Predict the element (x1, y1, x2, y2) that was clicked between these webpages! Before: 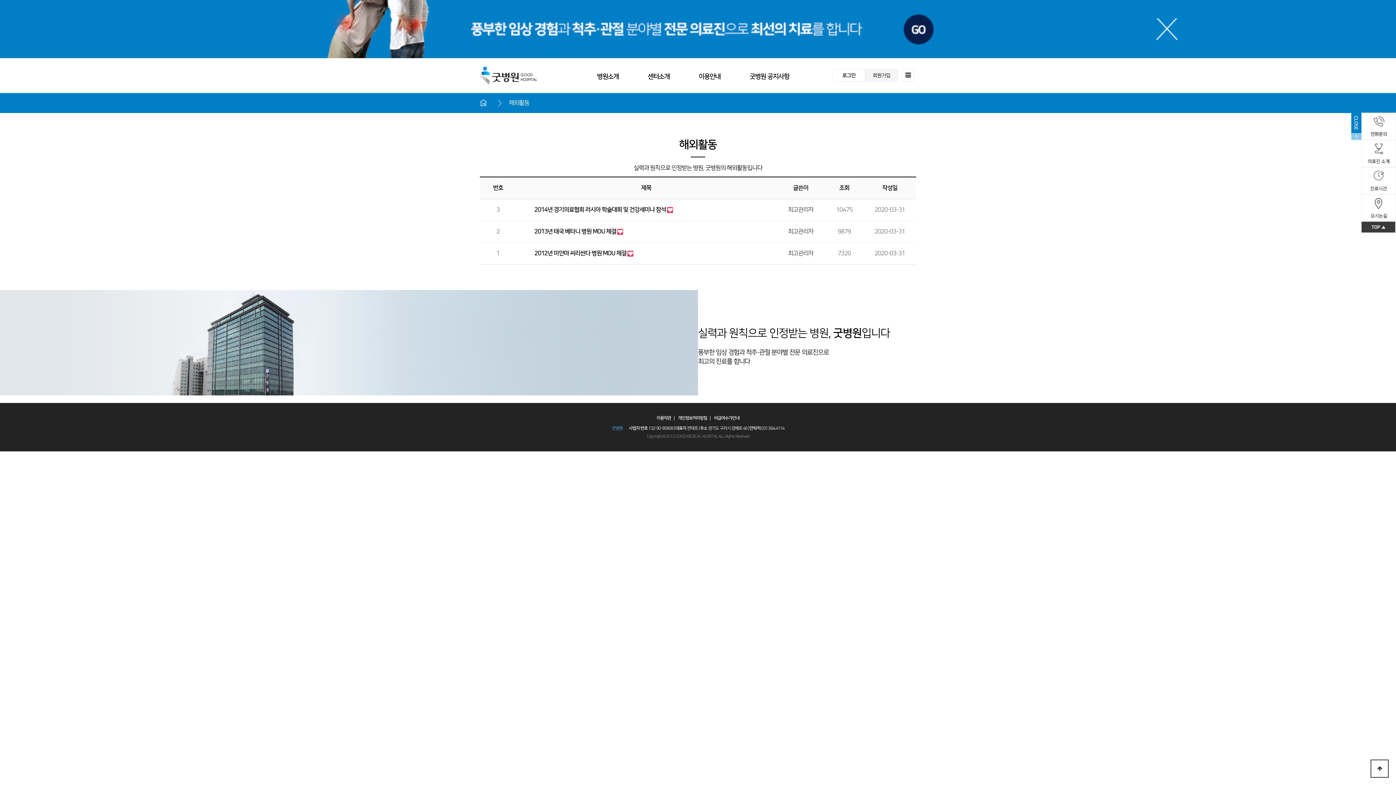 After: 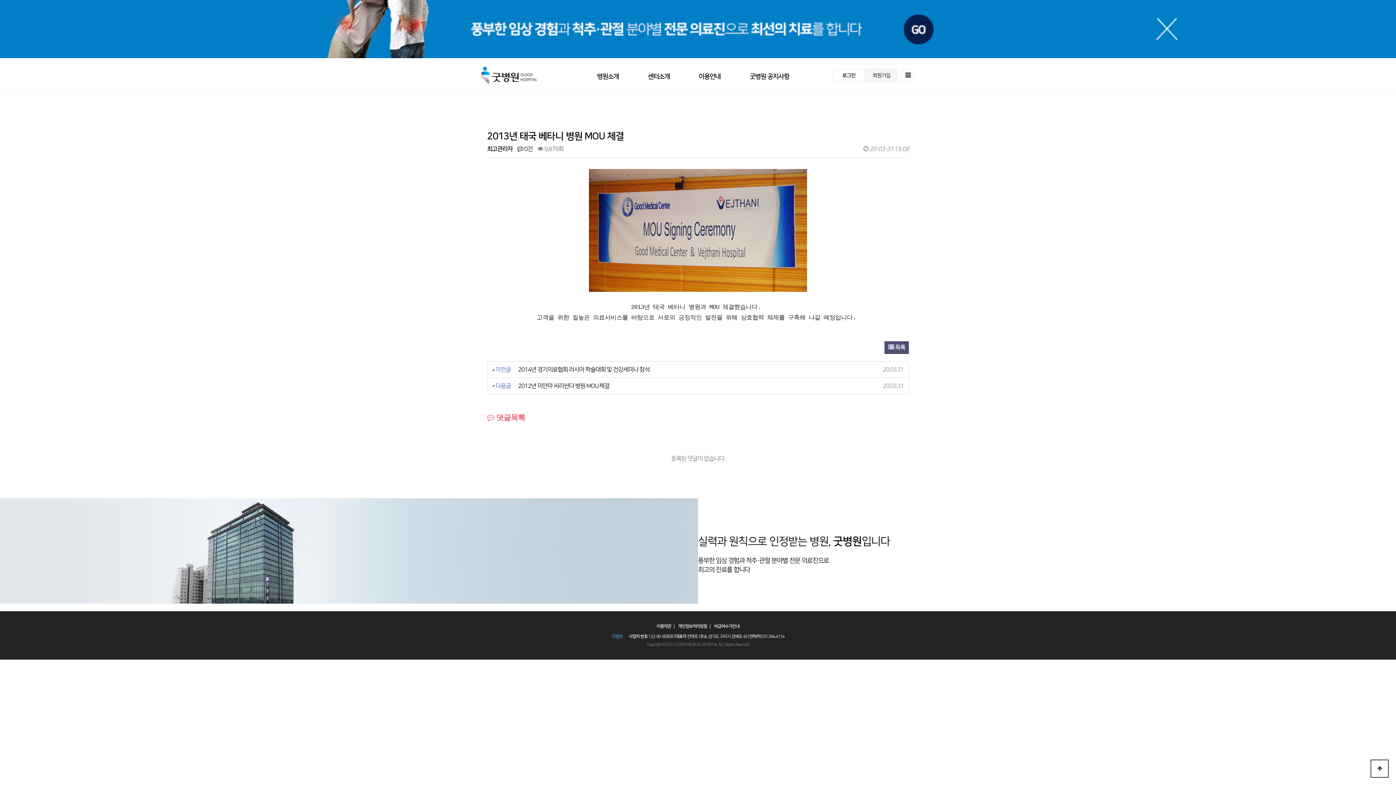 Action: label: 2013년 태국 베타니 병원 MOU 체결  bbox: (534, 228, 617, 234)